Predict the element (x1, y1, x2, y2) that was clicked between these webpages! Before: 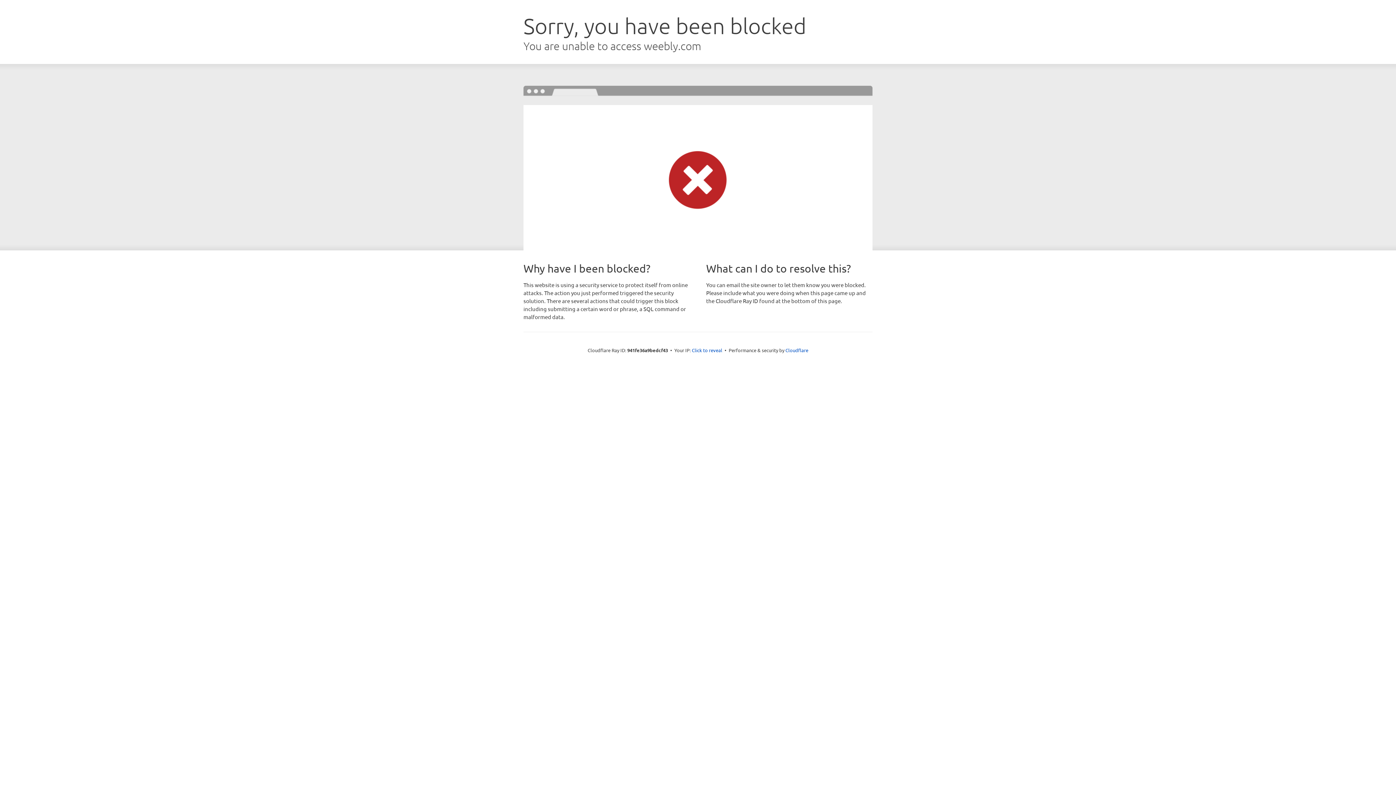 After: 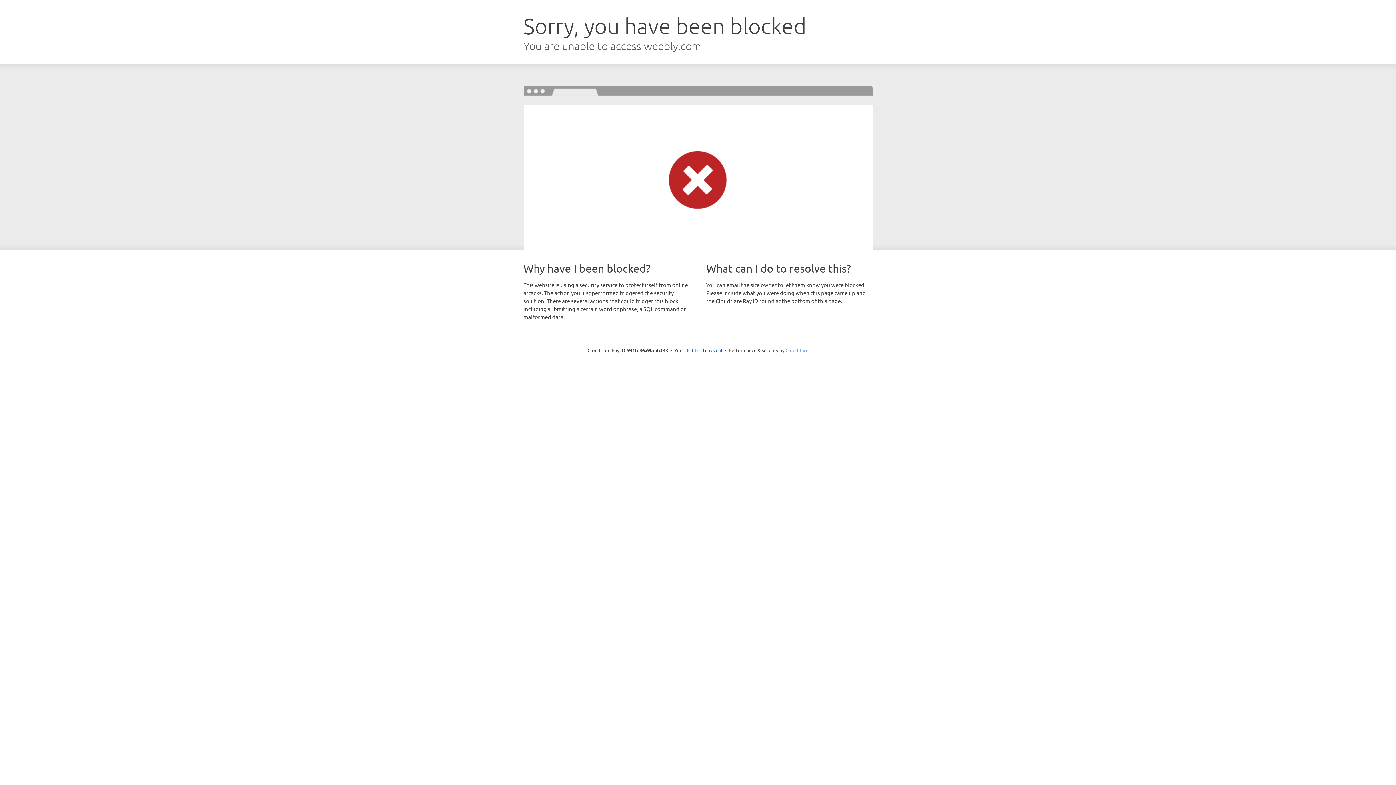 Action: bbox: (785, 347, 808, 353) label: Cloudflare